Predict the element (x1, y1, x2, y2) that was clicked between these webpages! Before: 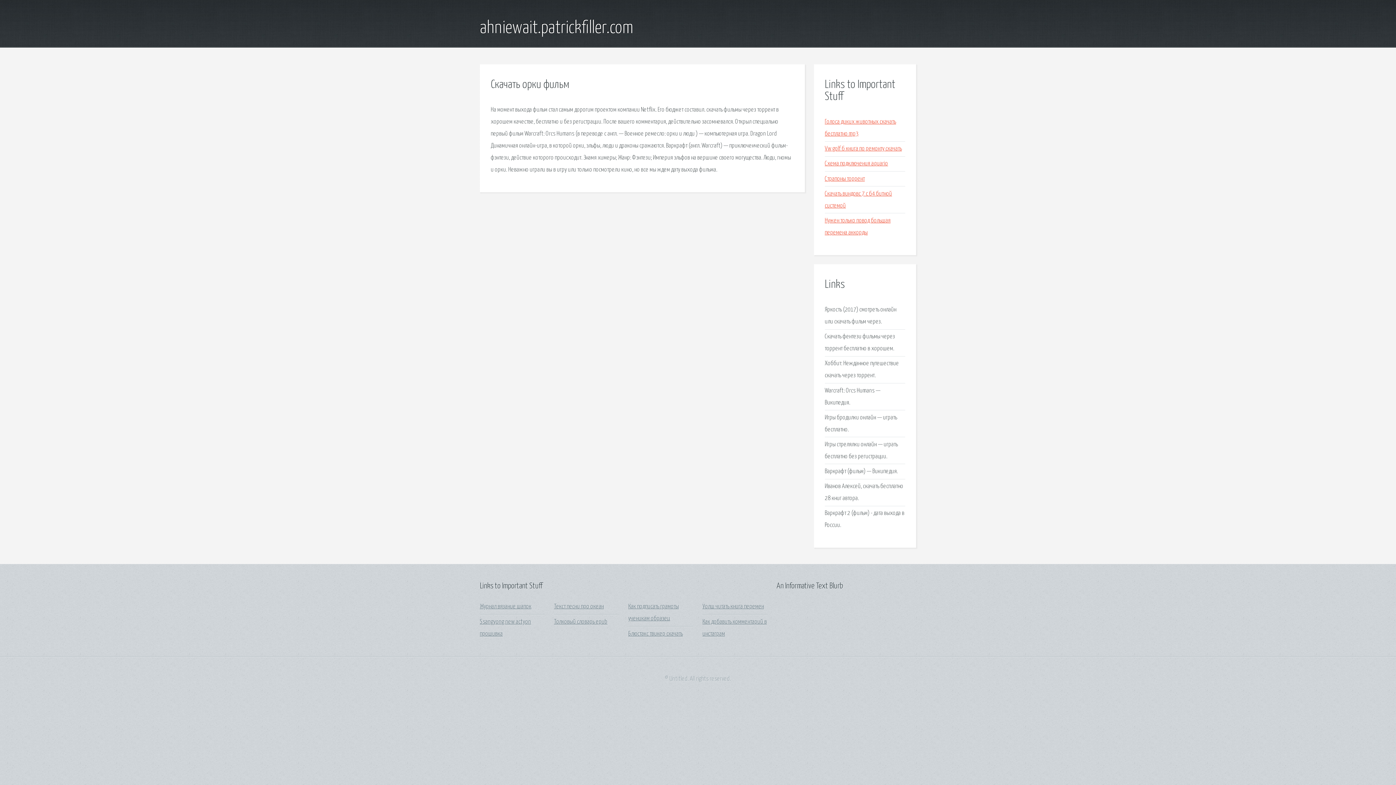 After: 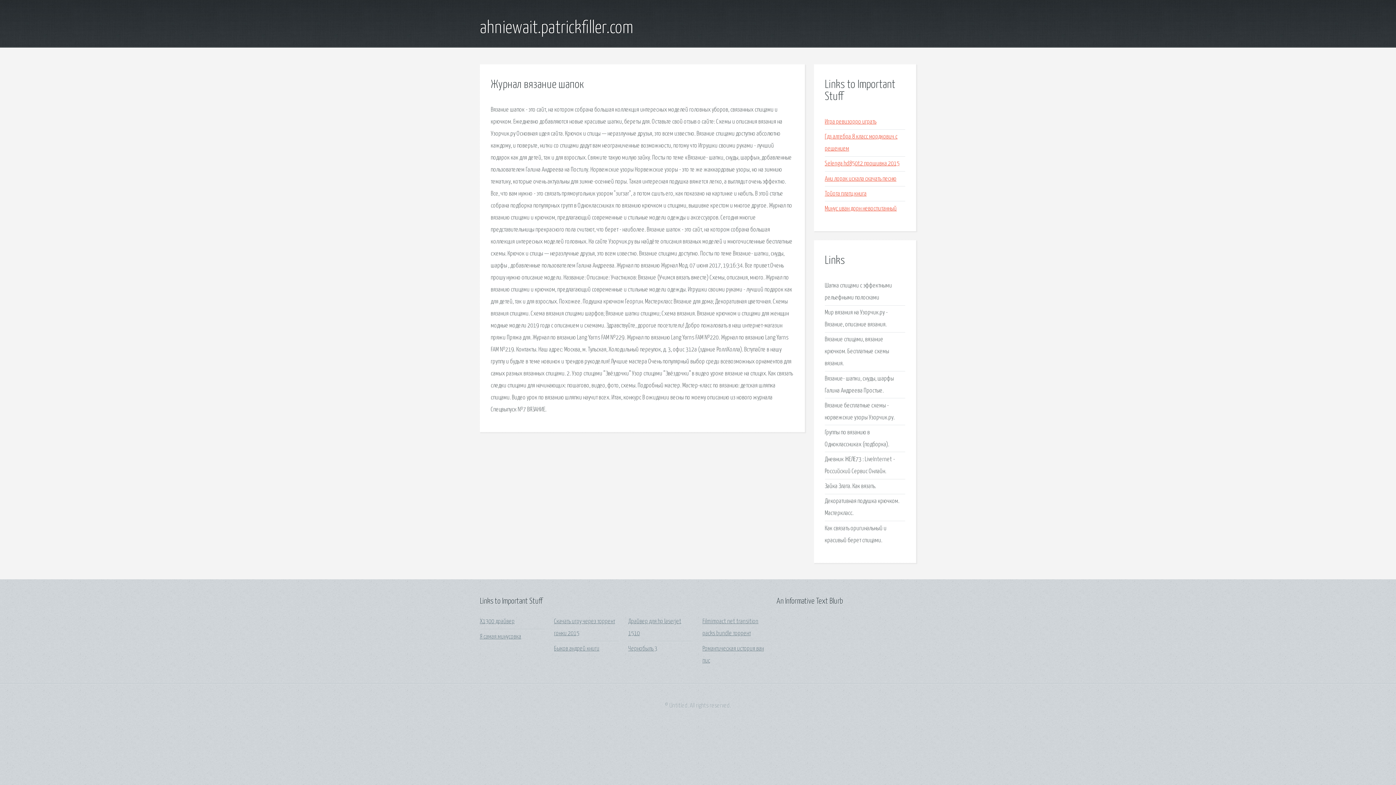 Action: label: Журнал вязание шапок bbox: (480, 603, 531, 610)